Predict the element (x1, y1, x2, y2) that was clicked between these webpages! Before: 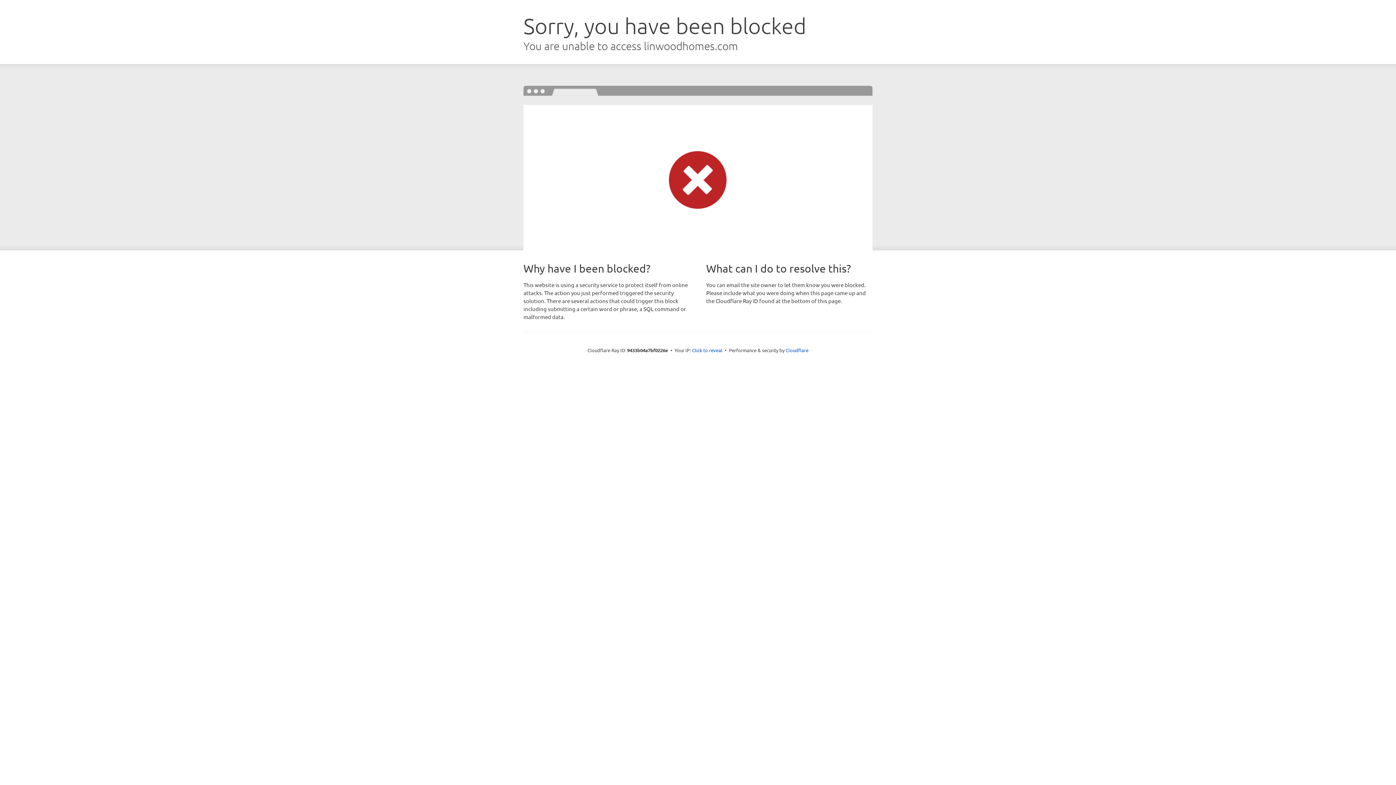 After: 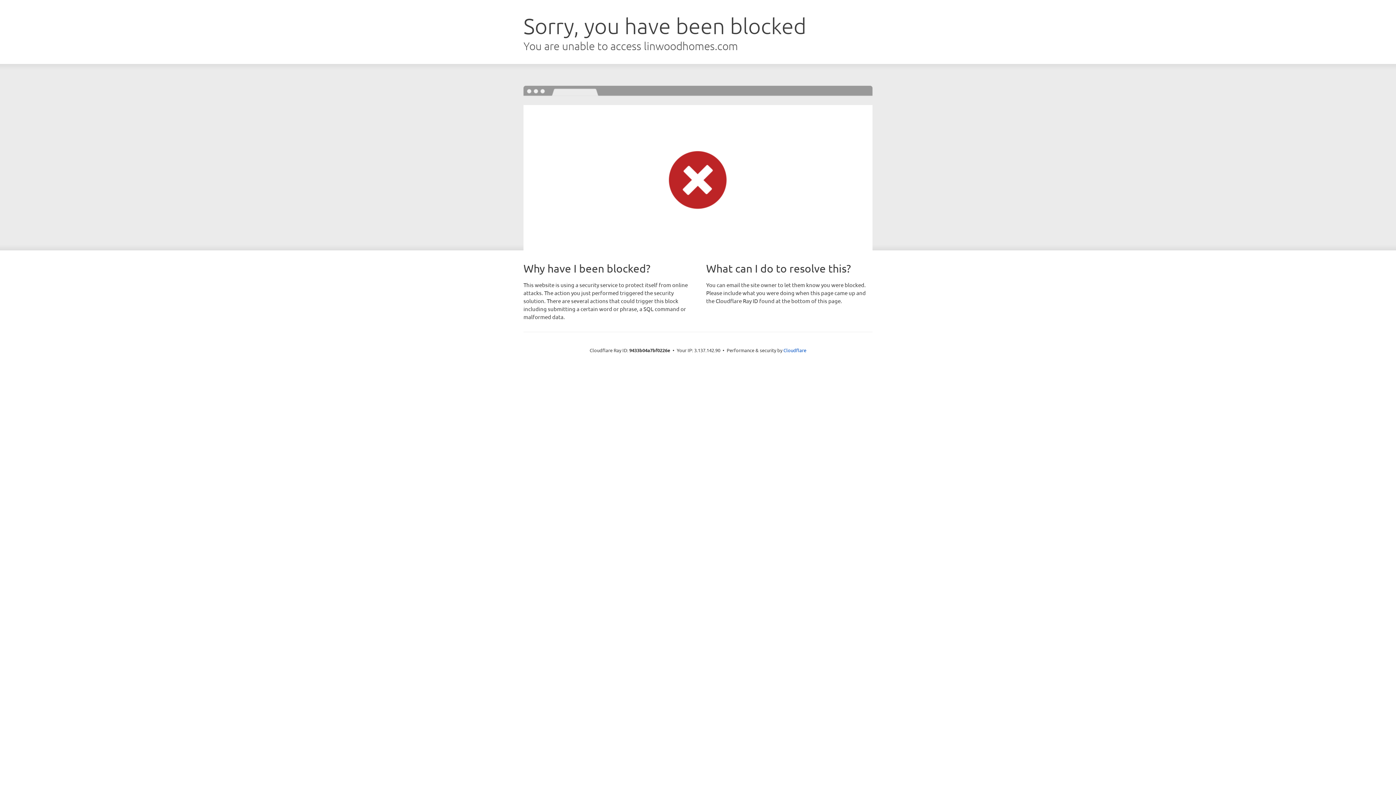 Action: bbox: (692, 346, 722, 353) label: Click to reveal